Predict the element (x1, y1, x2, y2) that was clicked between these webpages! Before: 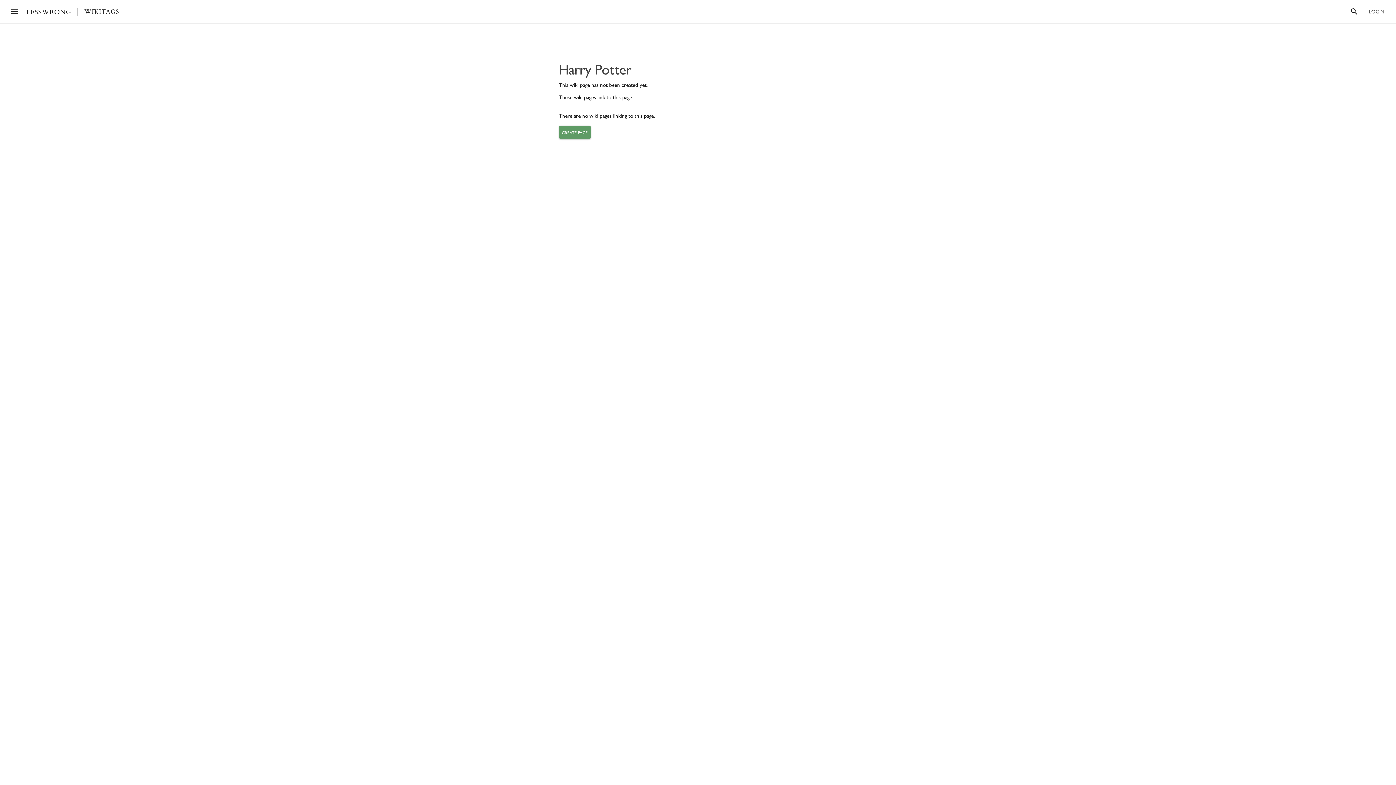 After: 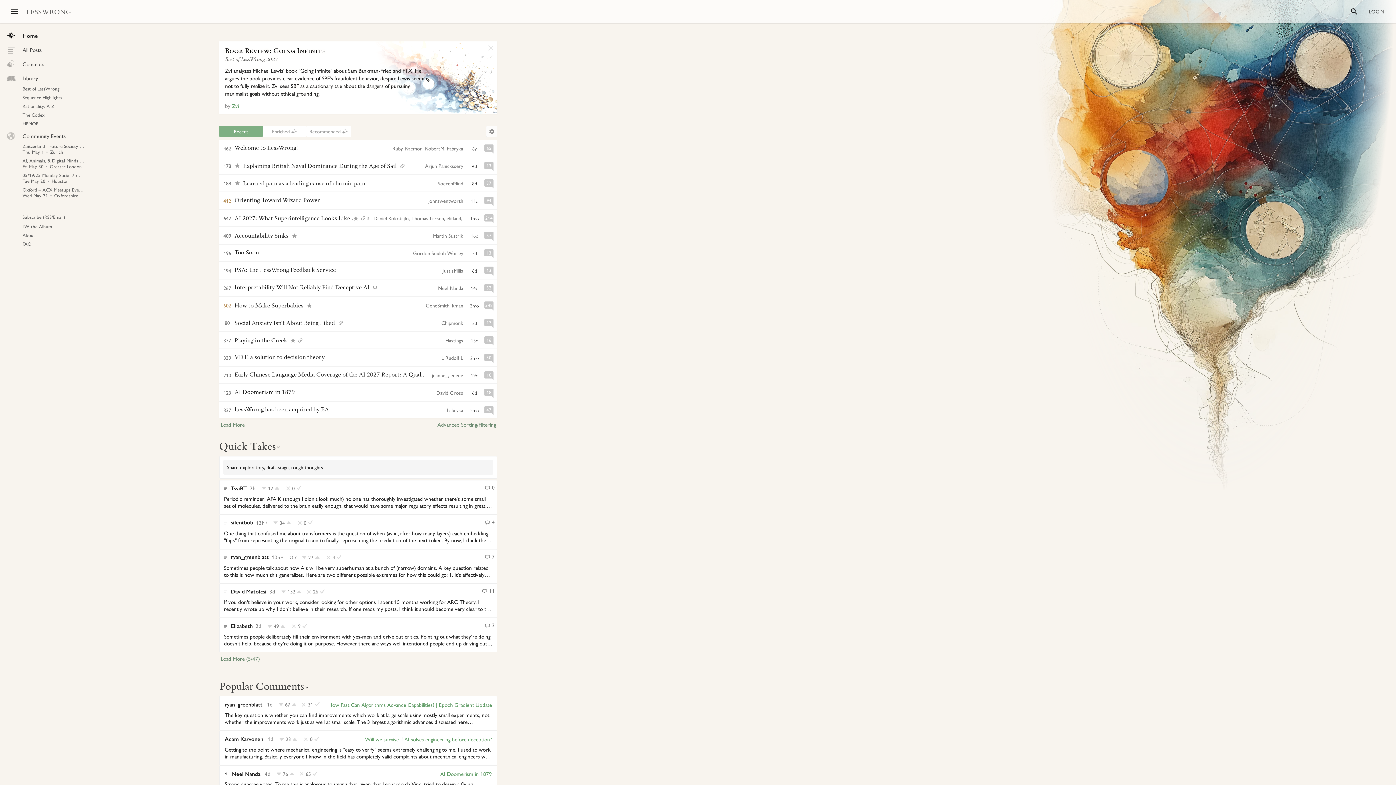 Action: bbox: (26, 8, 70, 15) label: LESSWRONG